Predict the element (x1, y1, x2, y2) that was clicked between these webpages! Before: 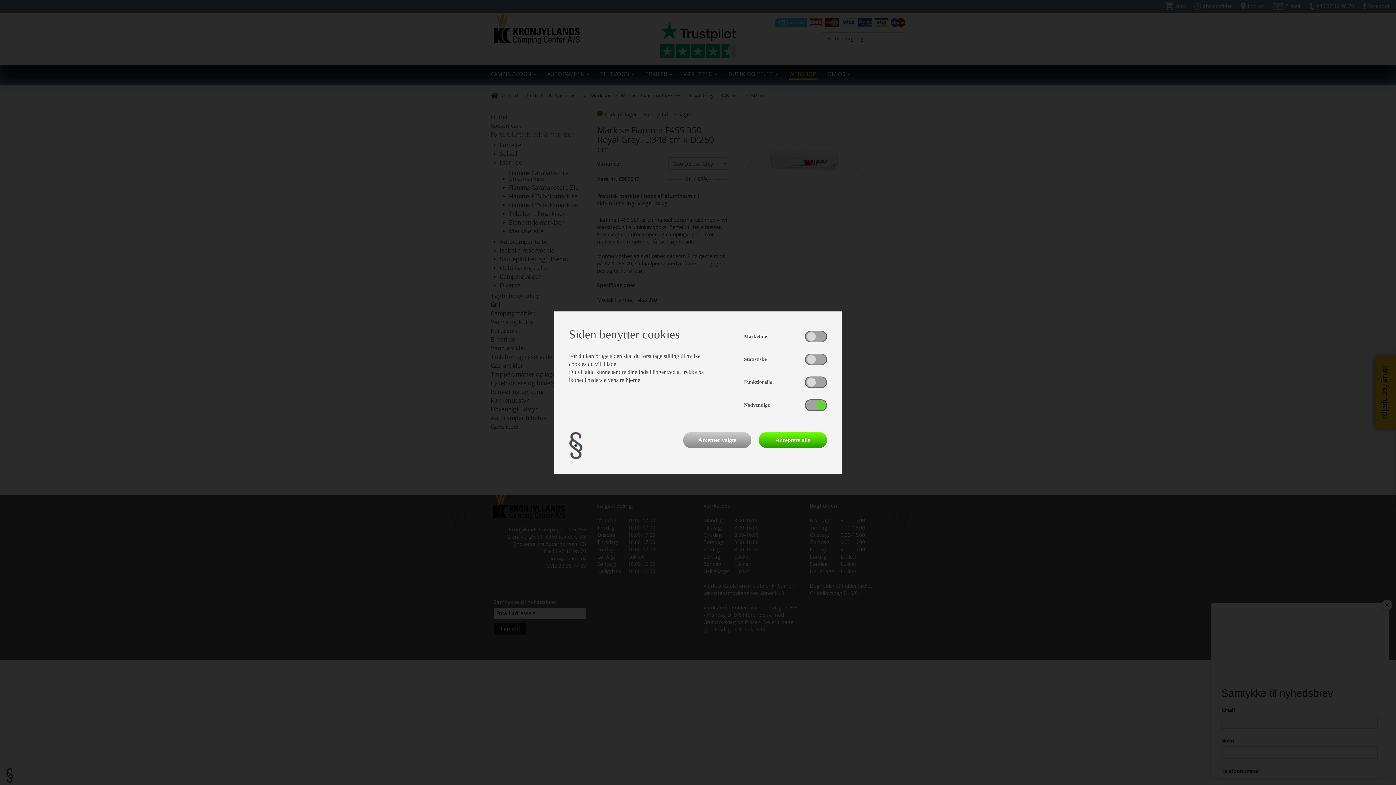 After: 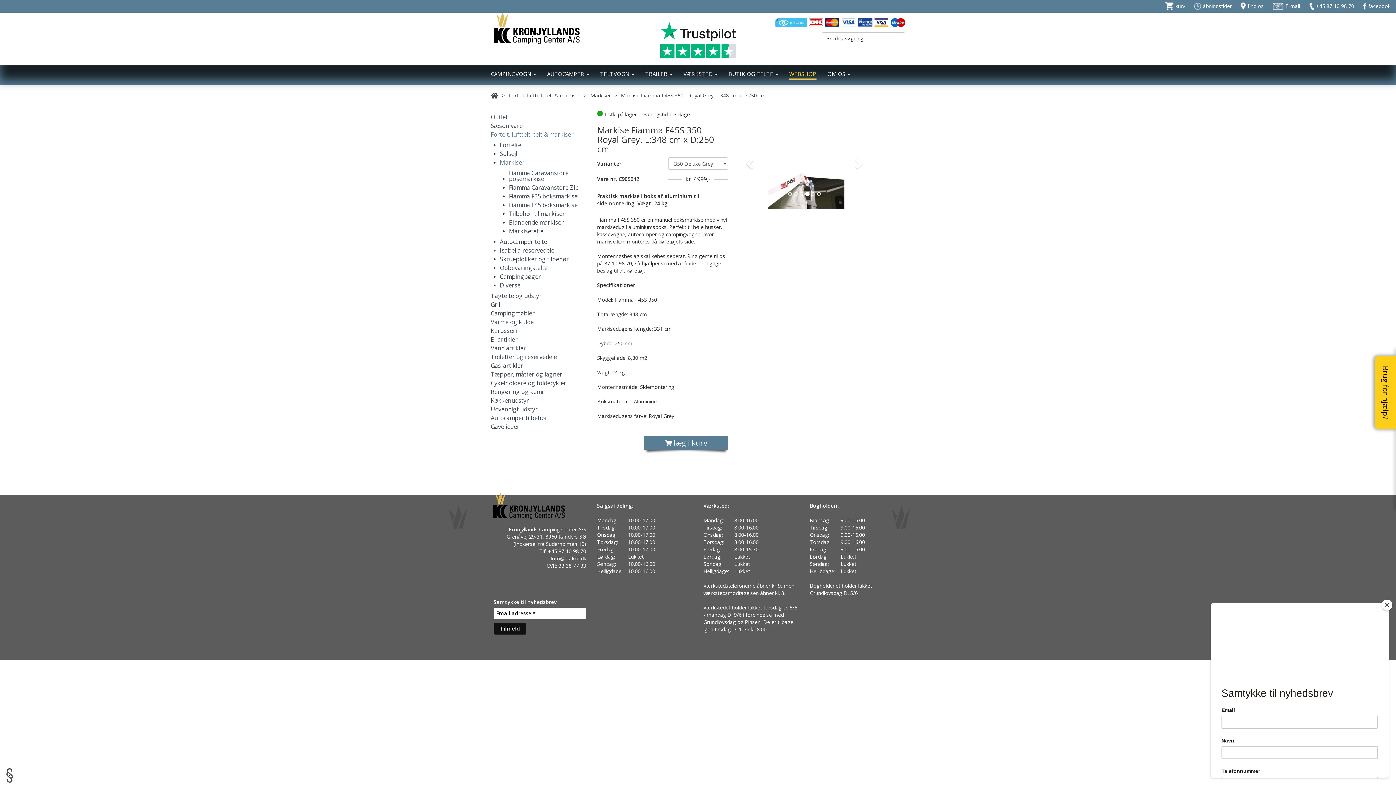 Action: label: Acceptere alle bbox: (758, 432, 827, 448)